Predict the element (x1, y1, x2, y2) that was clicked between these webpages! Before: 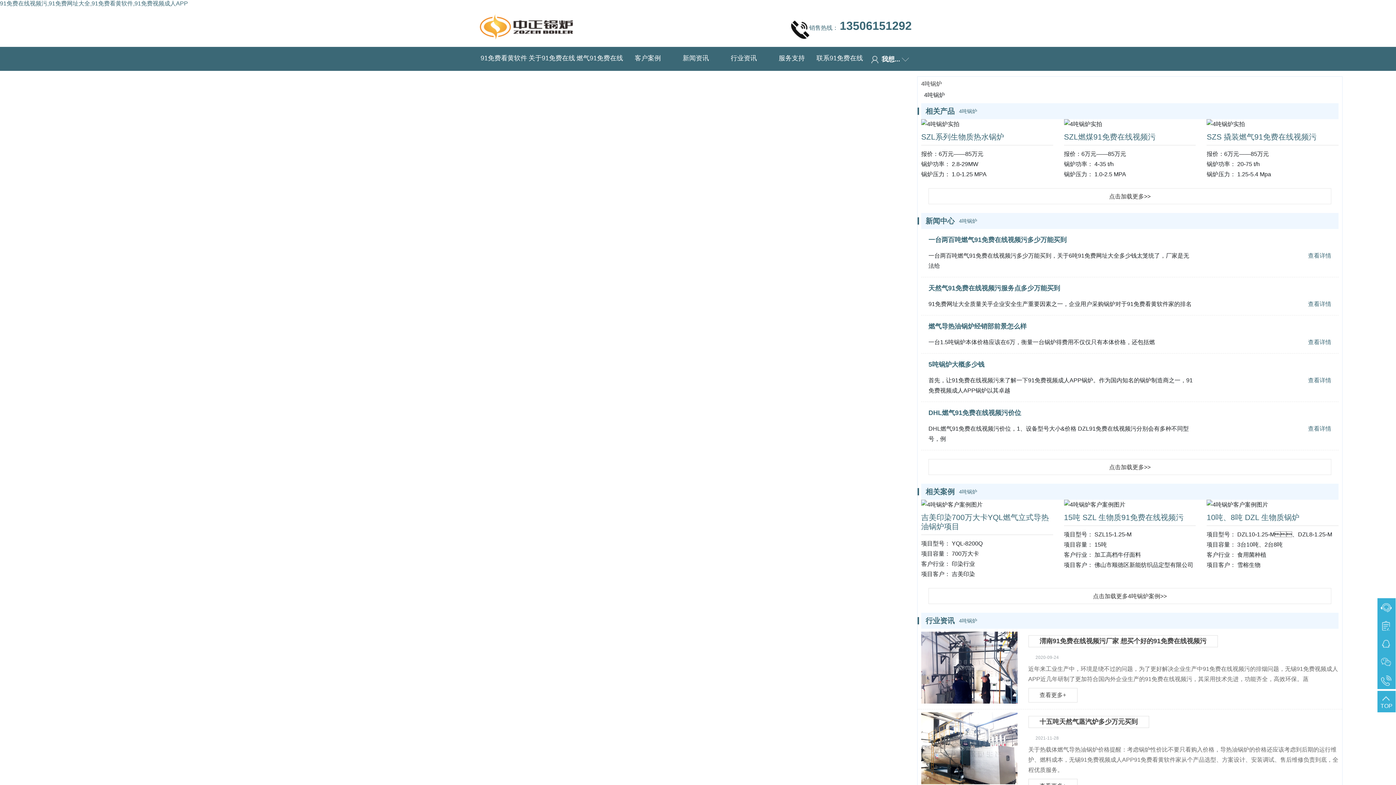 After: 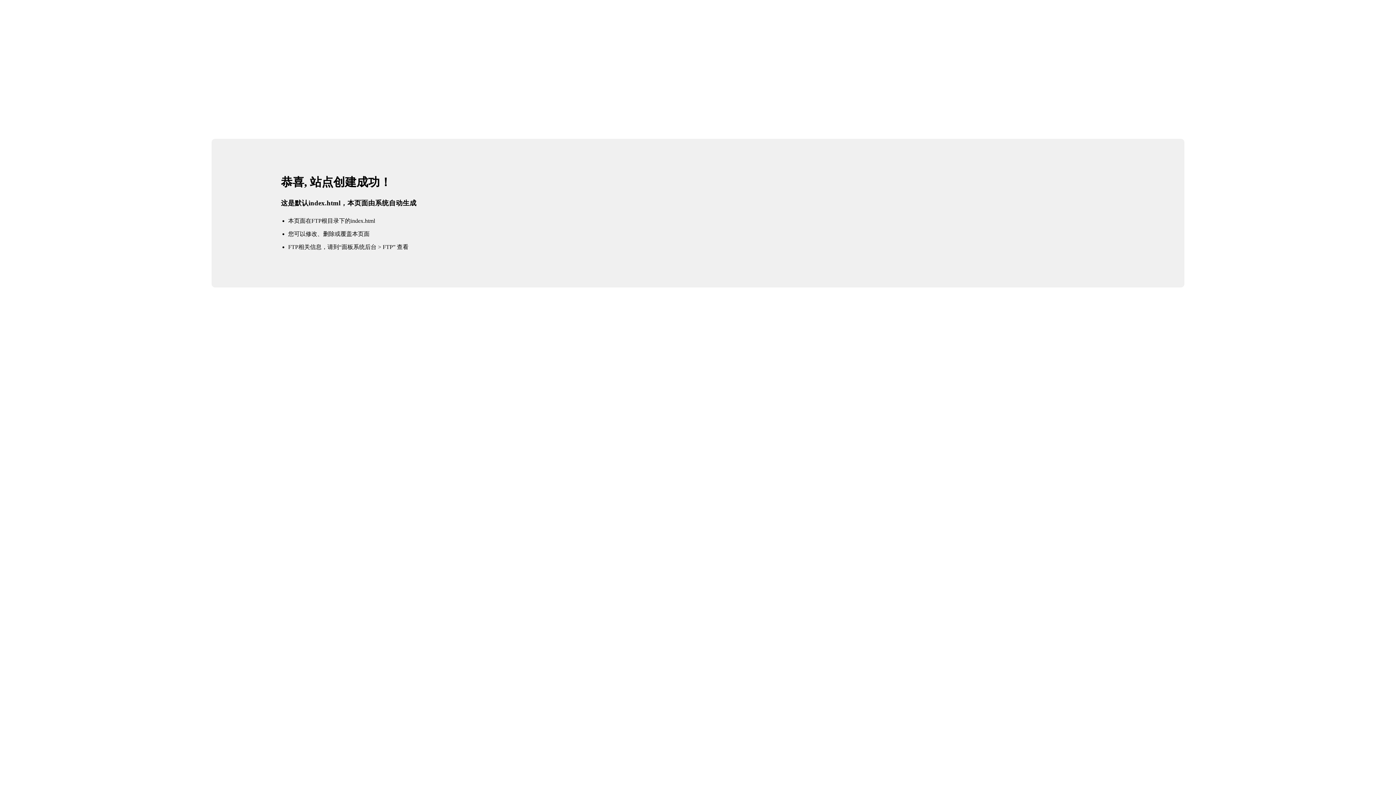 Action: bbox: (480, 10, 573, 39)